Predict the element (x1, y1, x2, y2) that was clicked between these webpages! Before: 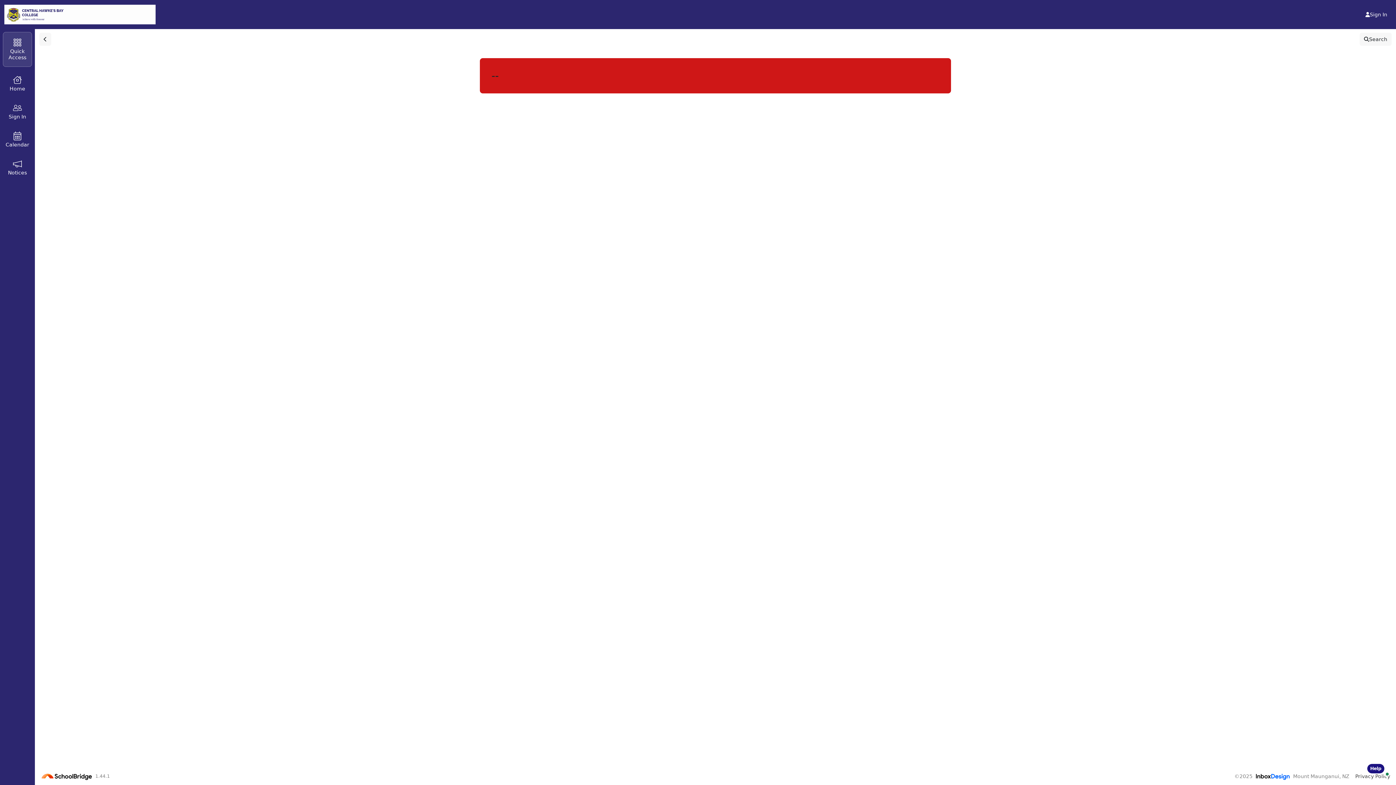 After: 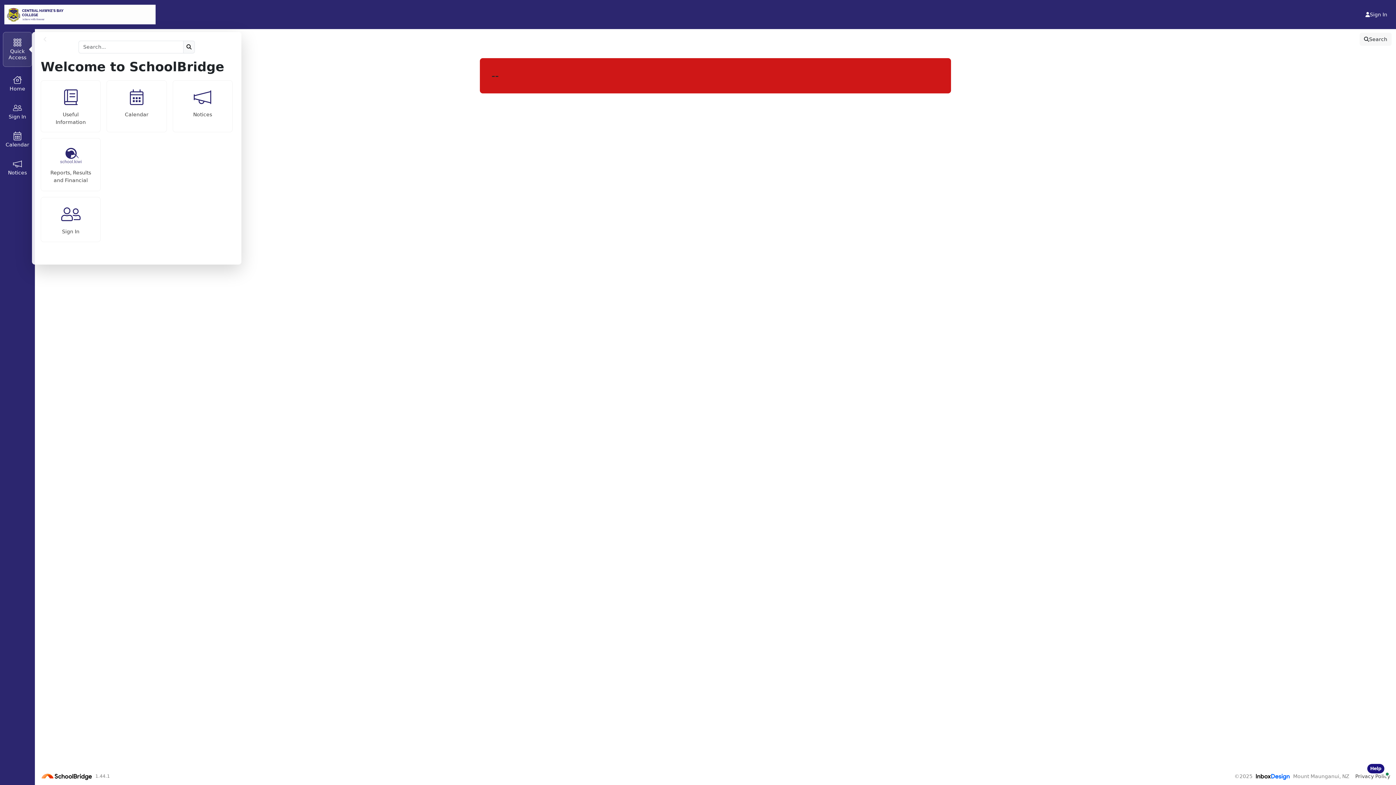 Action: bbox: (3, 32, 31, 66) label: Quick Access